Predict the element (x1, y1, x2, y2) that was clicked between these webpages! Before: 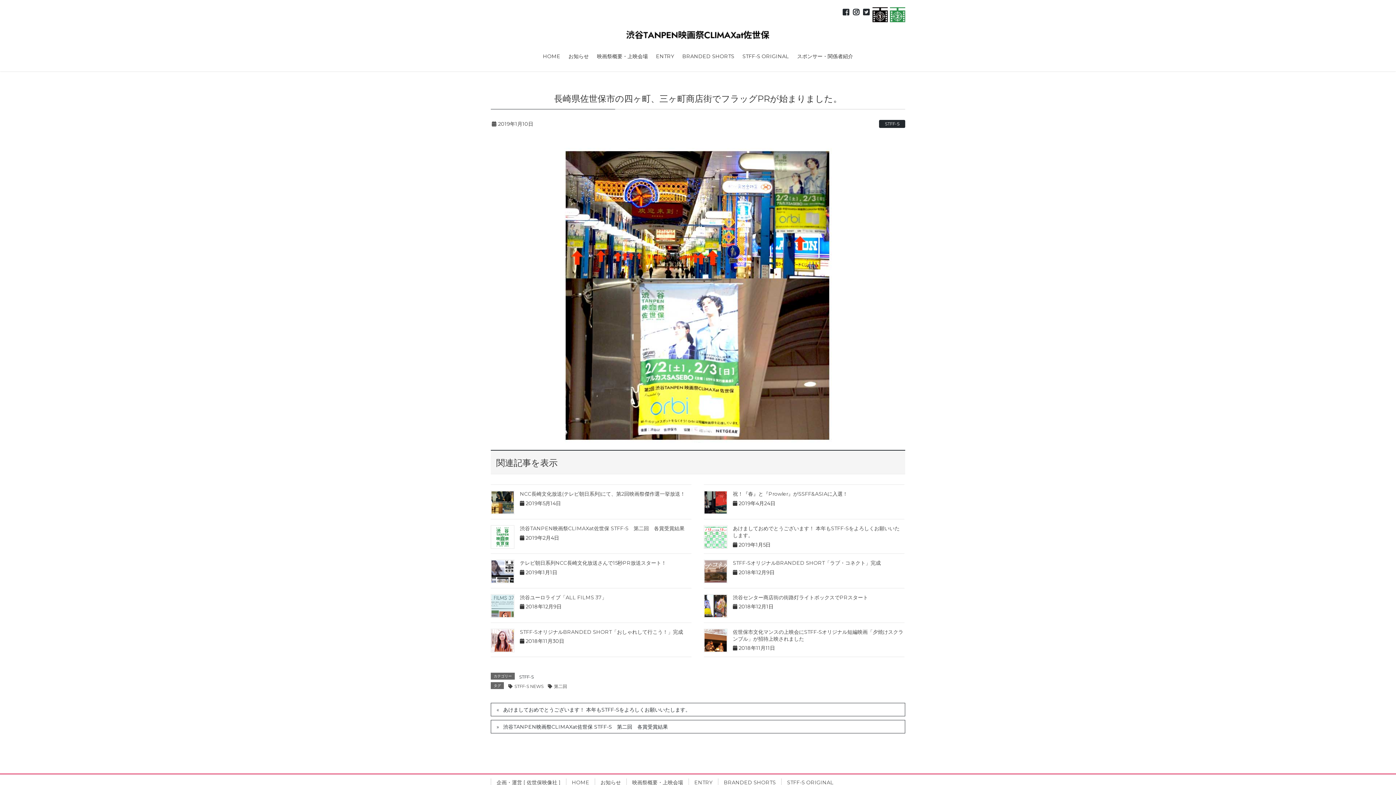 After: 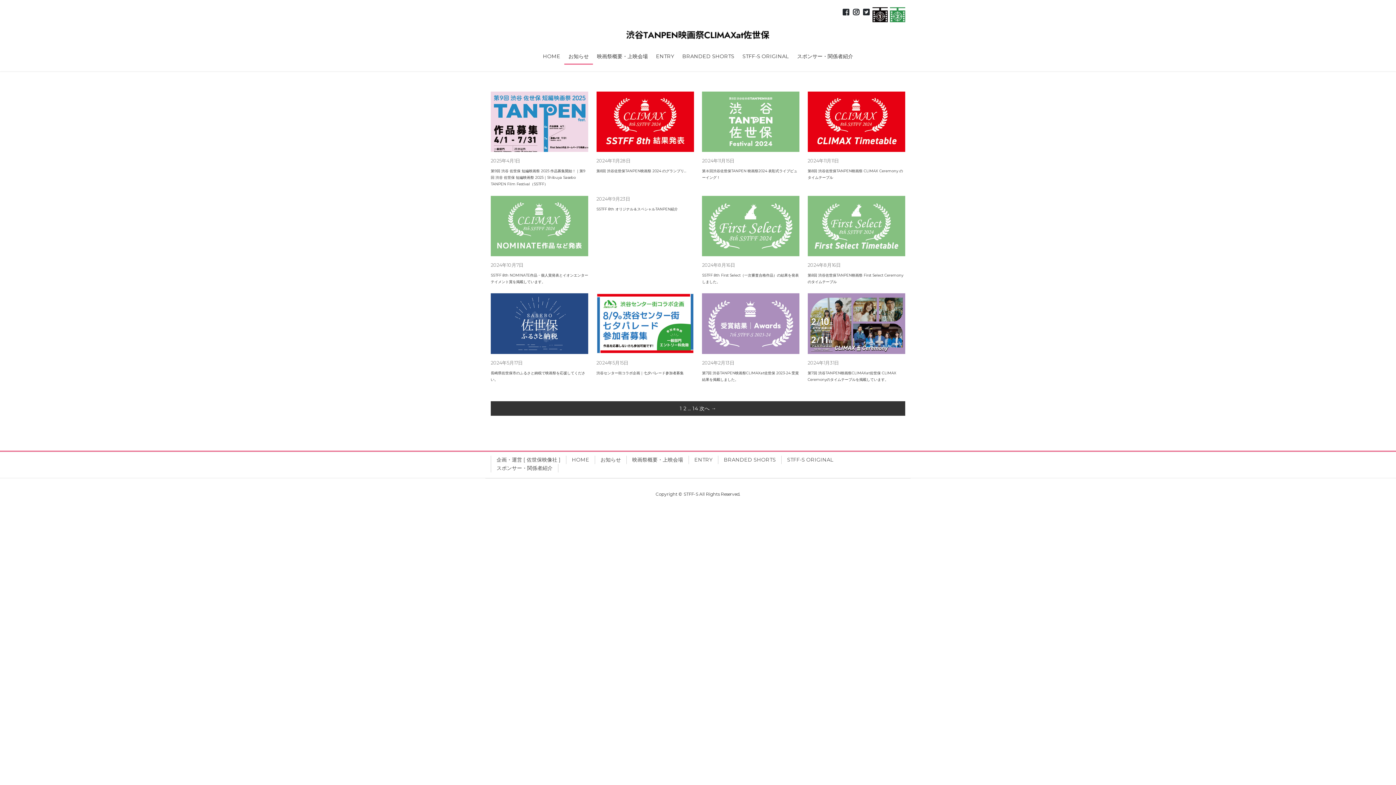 Action: label: お知らせ bbox: (564, 48, 593, 64)